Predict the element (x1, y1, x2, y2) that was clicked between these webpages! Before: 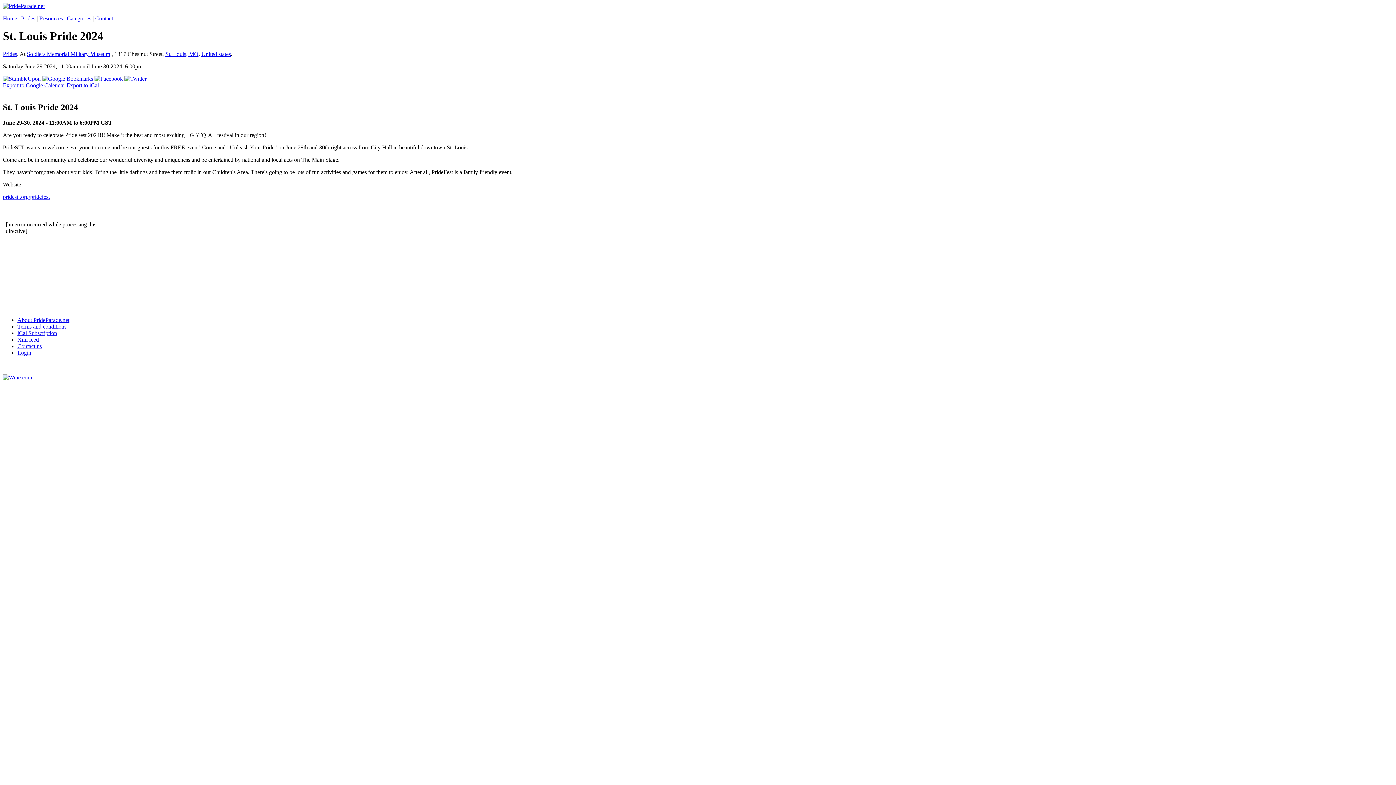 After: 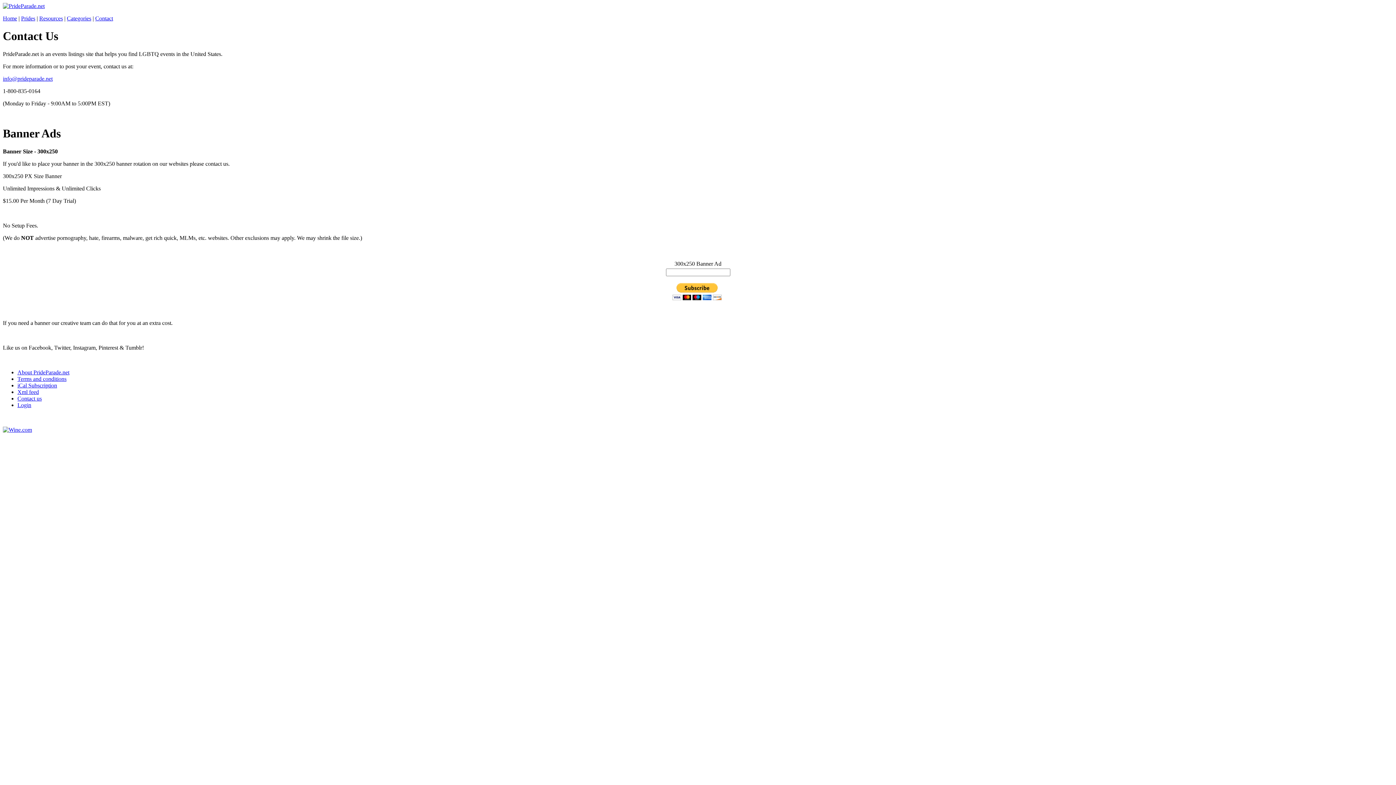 Action: label: Contact bbox: (95, 15, 113, 21)